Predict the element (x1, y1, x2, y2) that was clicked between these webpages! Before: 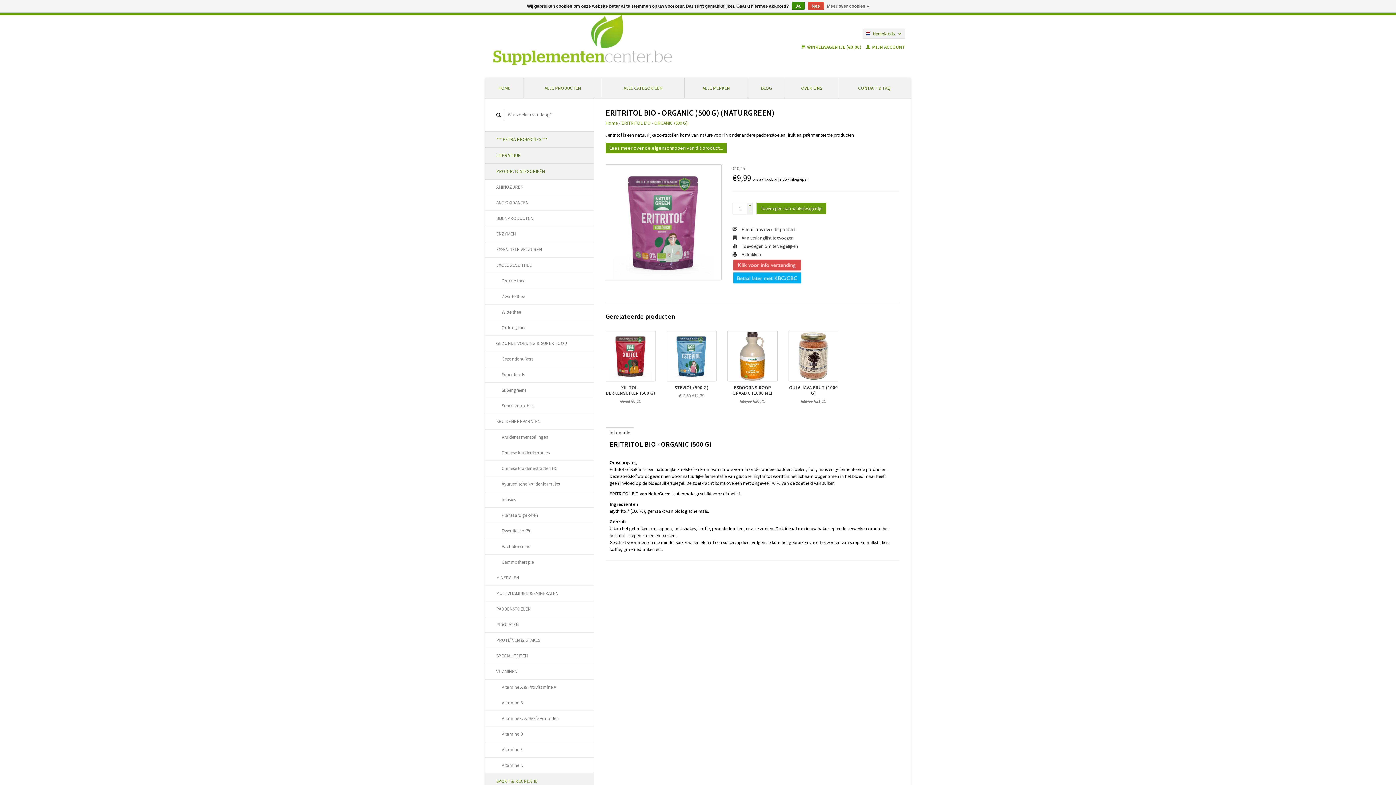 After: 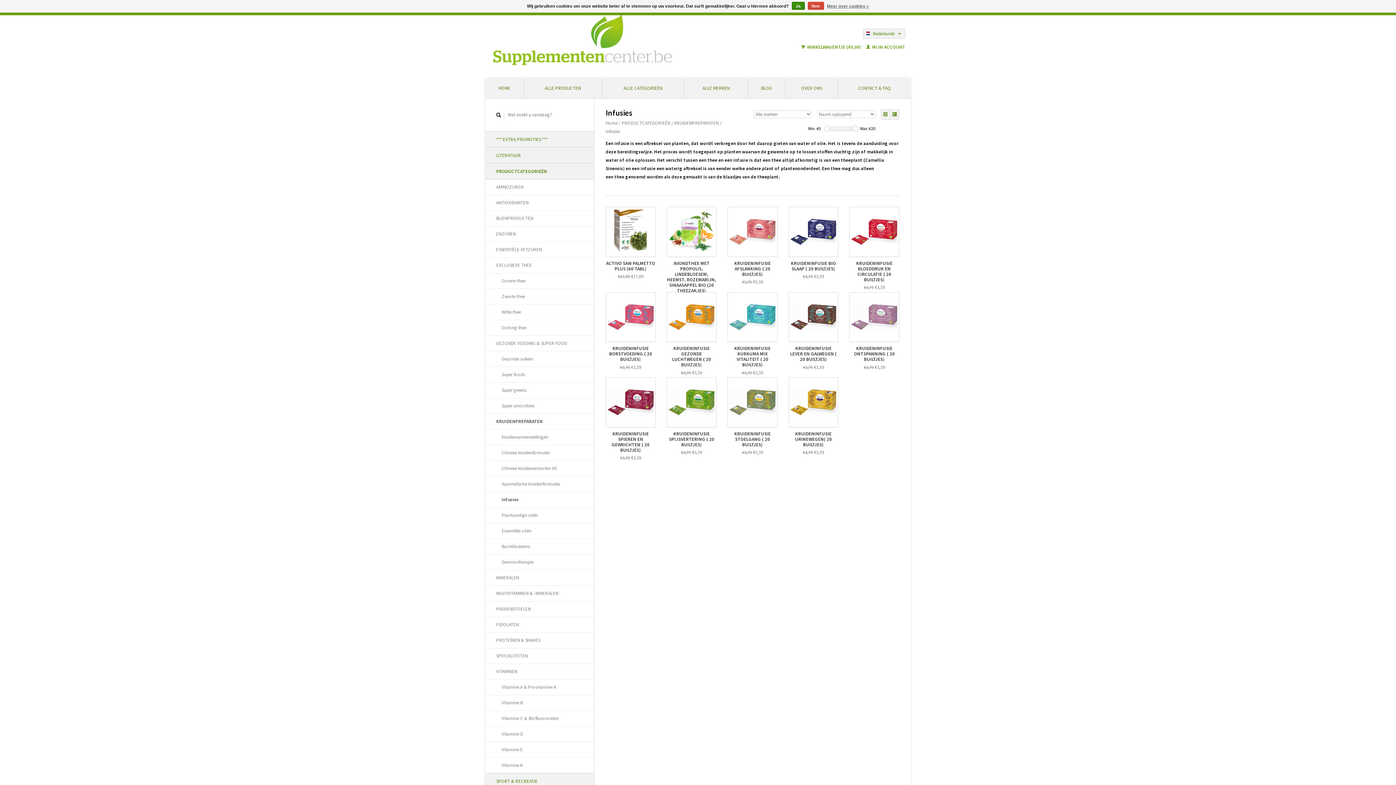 Action: label: Infusies bbox: (485, 492, 594, 508)